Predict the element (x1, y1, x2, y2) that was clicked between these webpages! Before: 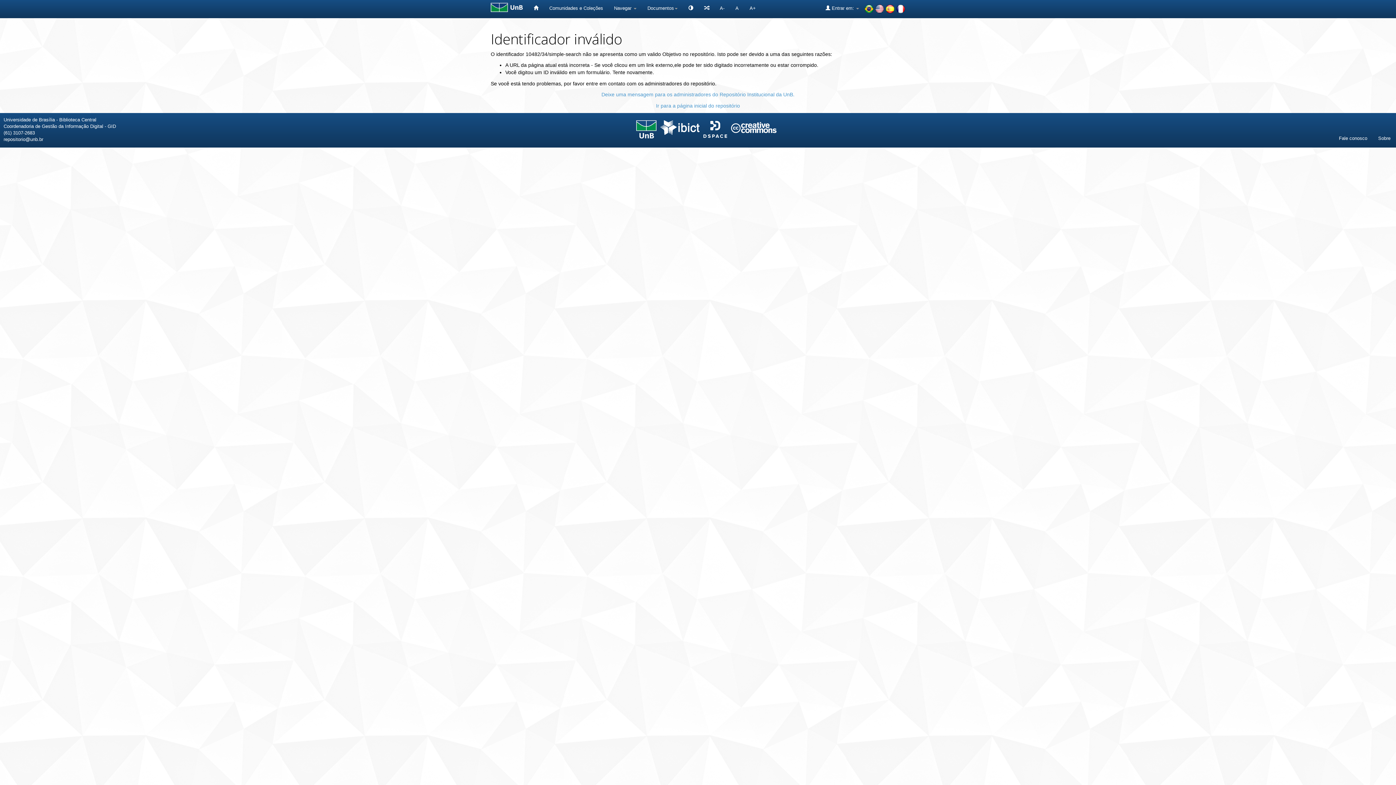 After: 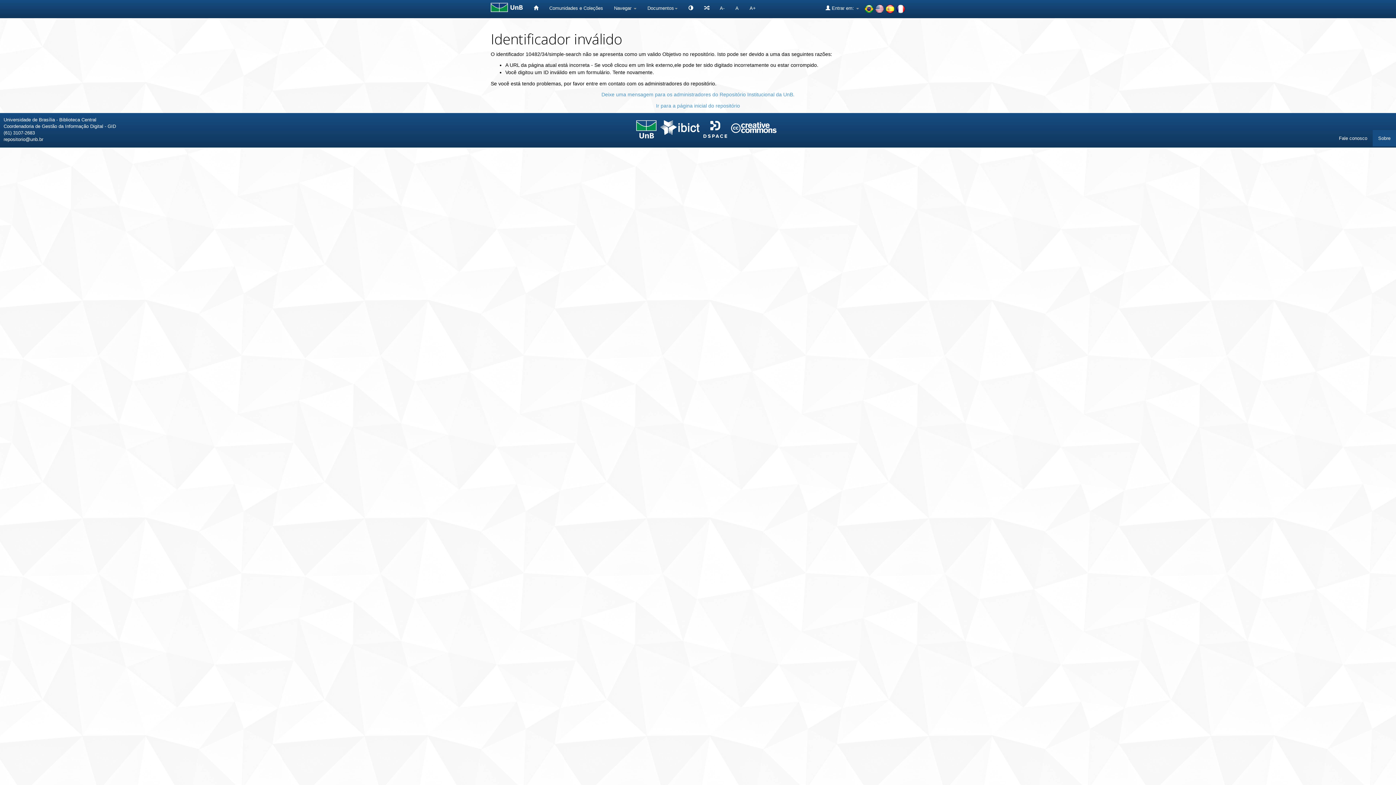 Action: label: Sobre bbox: (1373, 130, 1396, 146)